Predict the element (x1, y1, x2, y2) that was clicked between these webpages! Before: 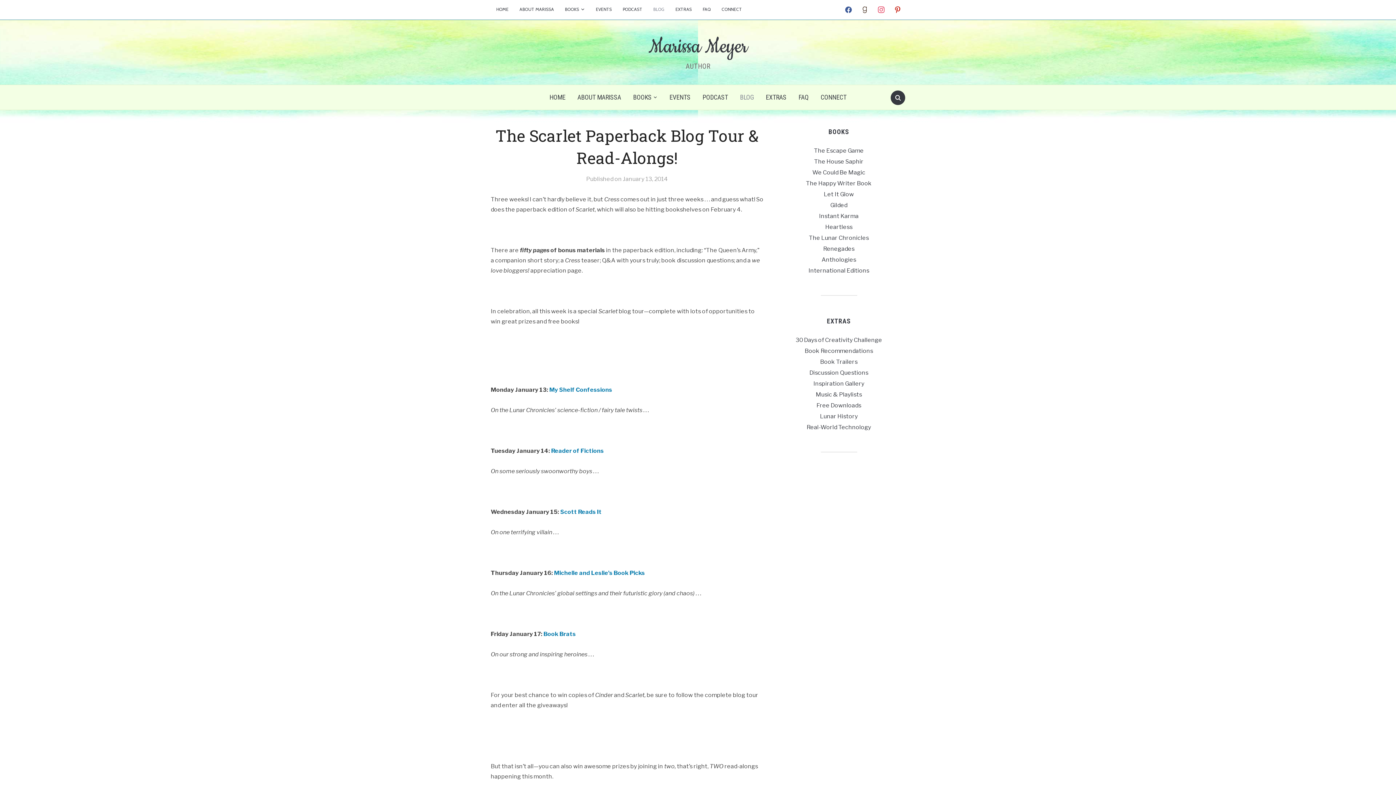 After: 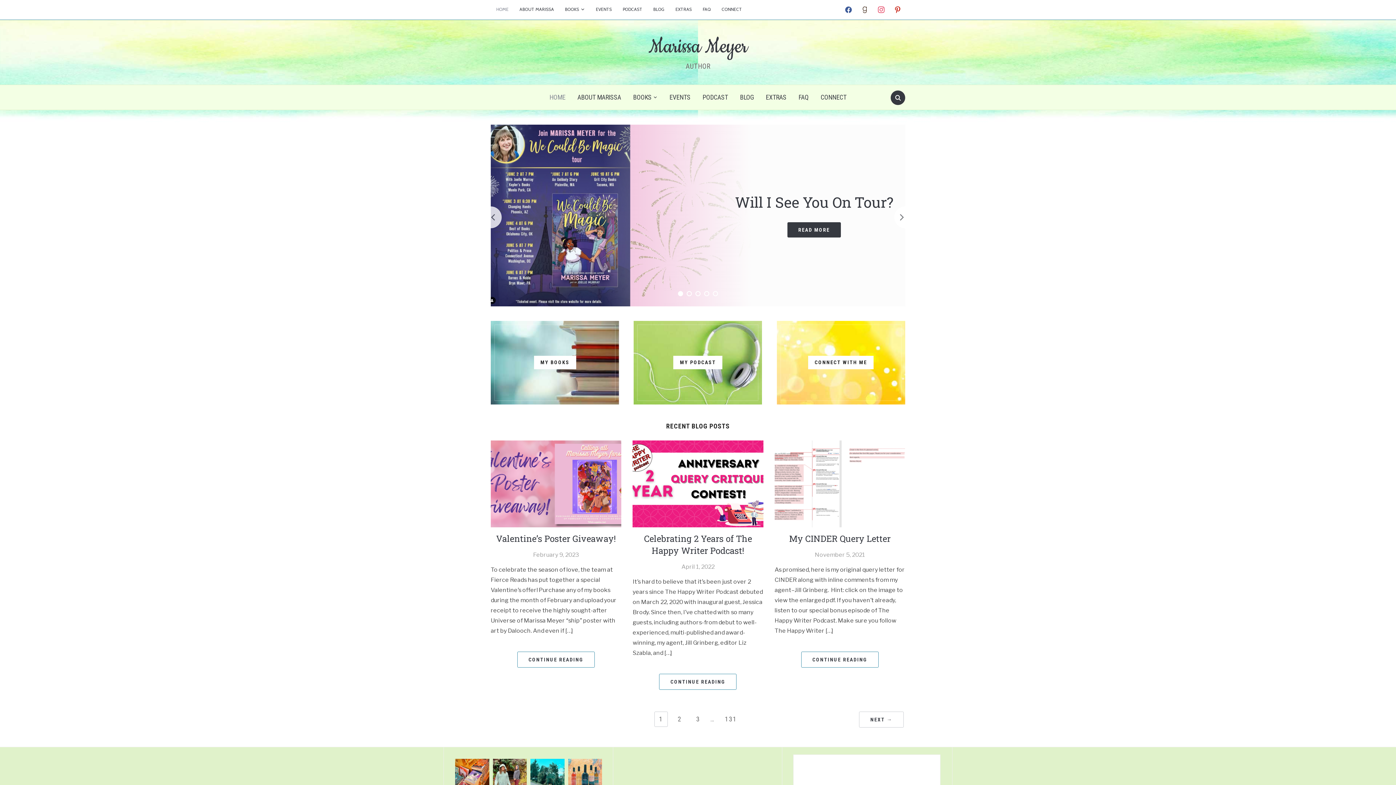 Action: bbox: (648, 33, 747, 60) label: Marissa Meyer